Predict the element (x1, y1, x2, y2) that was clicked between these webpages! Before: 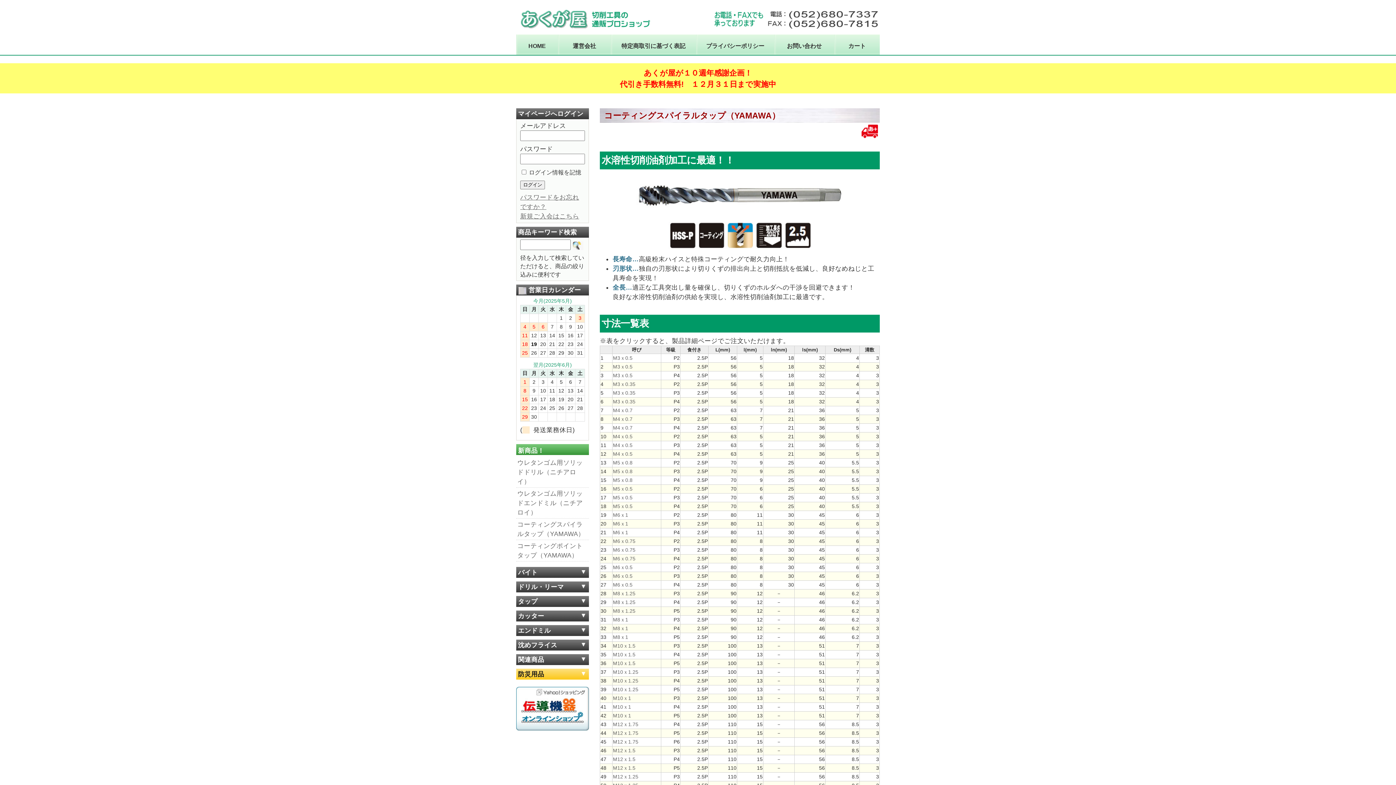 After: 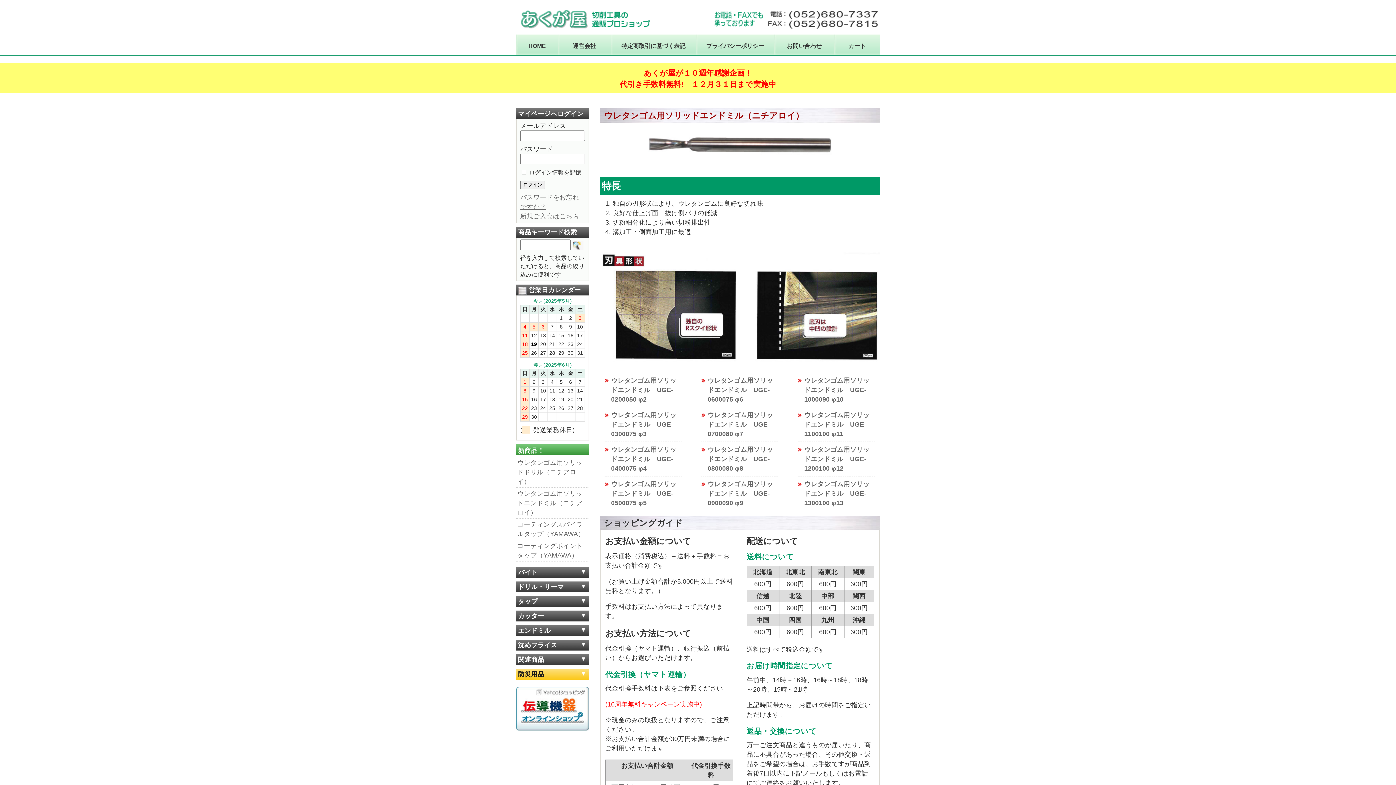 Action: label: ウレタンゴム用ソリッドエンドミル（ニチアロイ） bbox: (517, 488, 588, 517)